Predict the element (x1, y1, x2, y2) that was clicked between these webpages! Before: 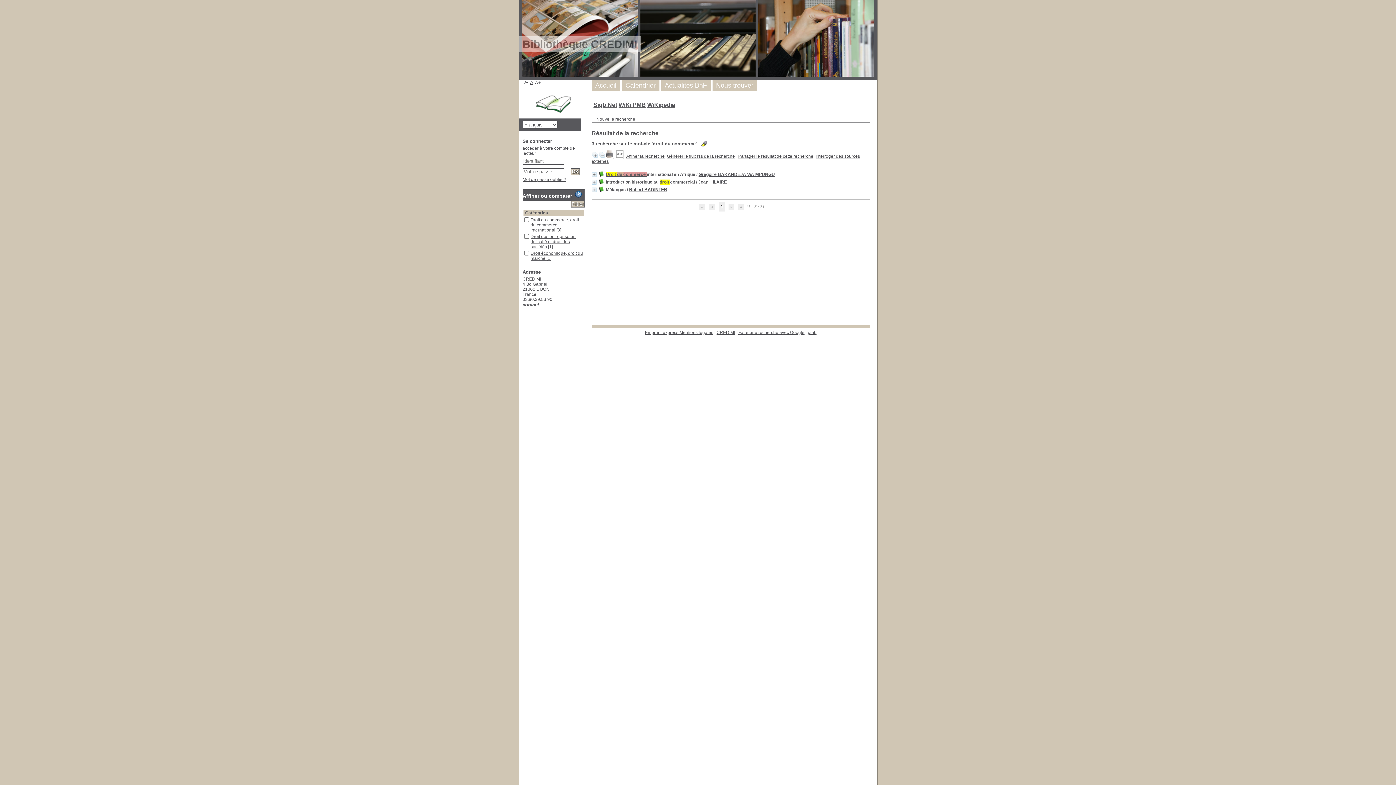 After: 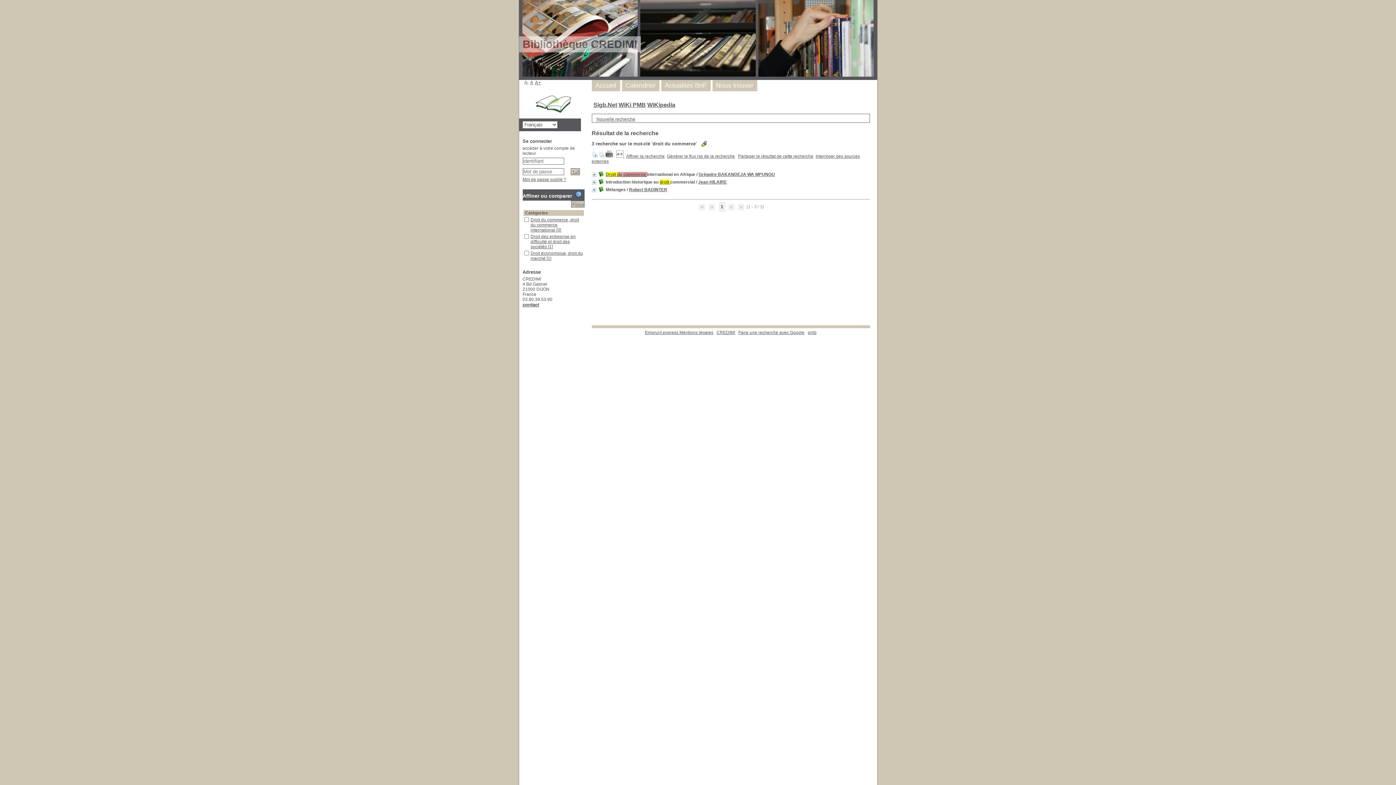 Action: label:   bbox: (605, 153, 614, 158)